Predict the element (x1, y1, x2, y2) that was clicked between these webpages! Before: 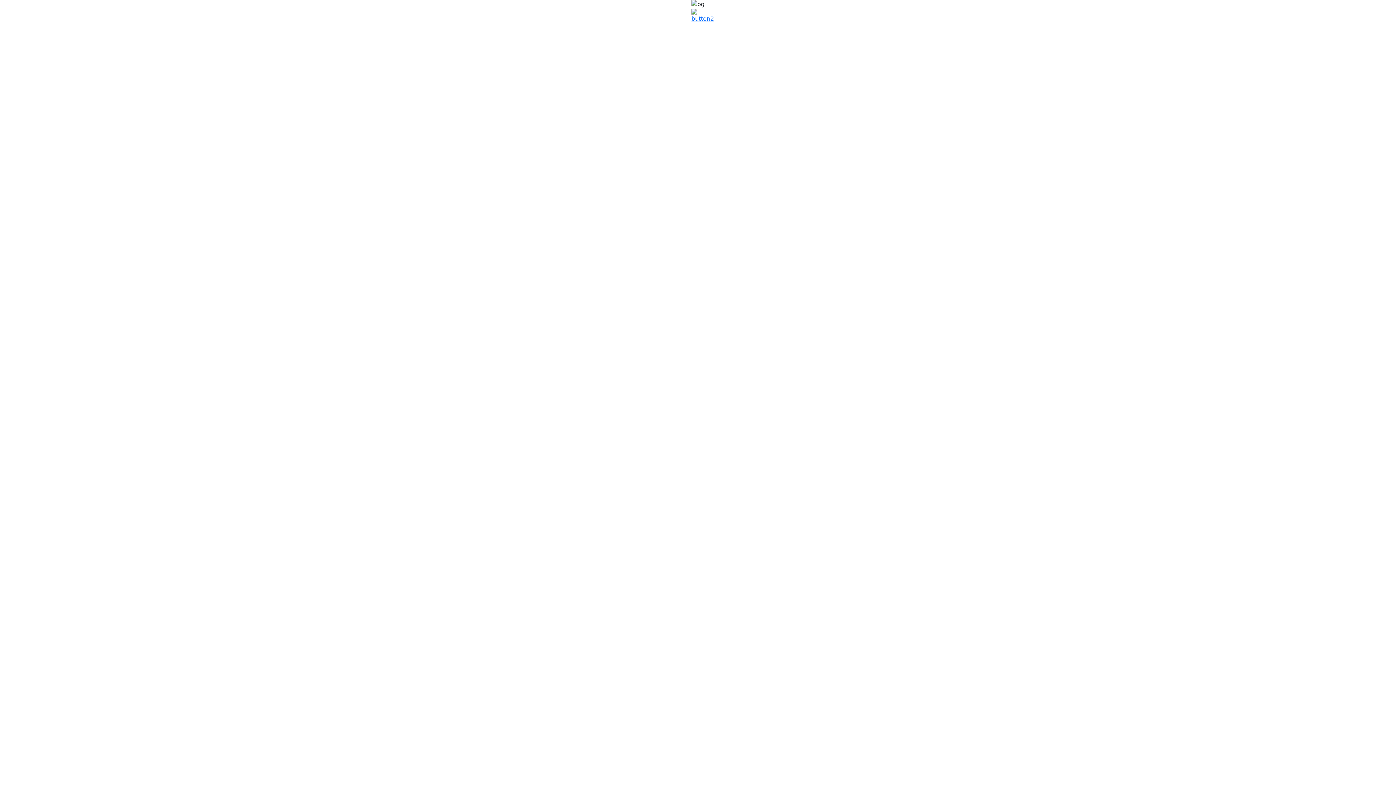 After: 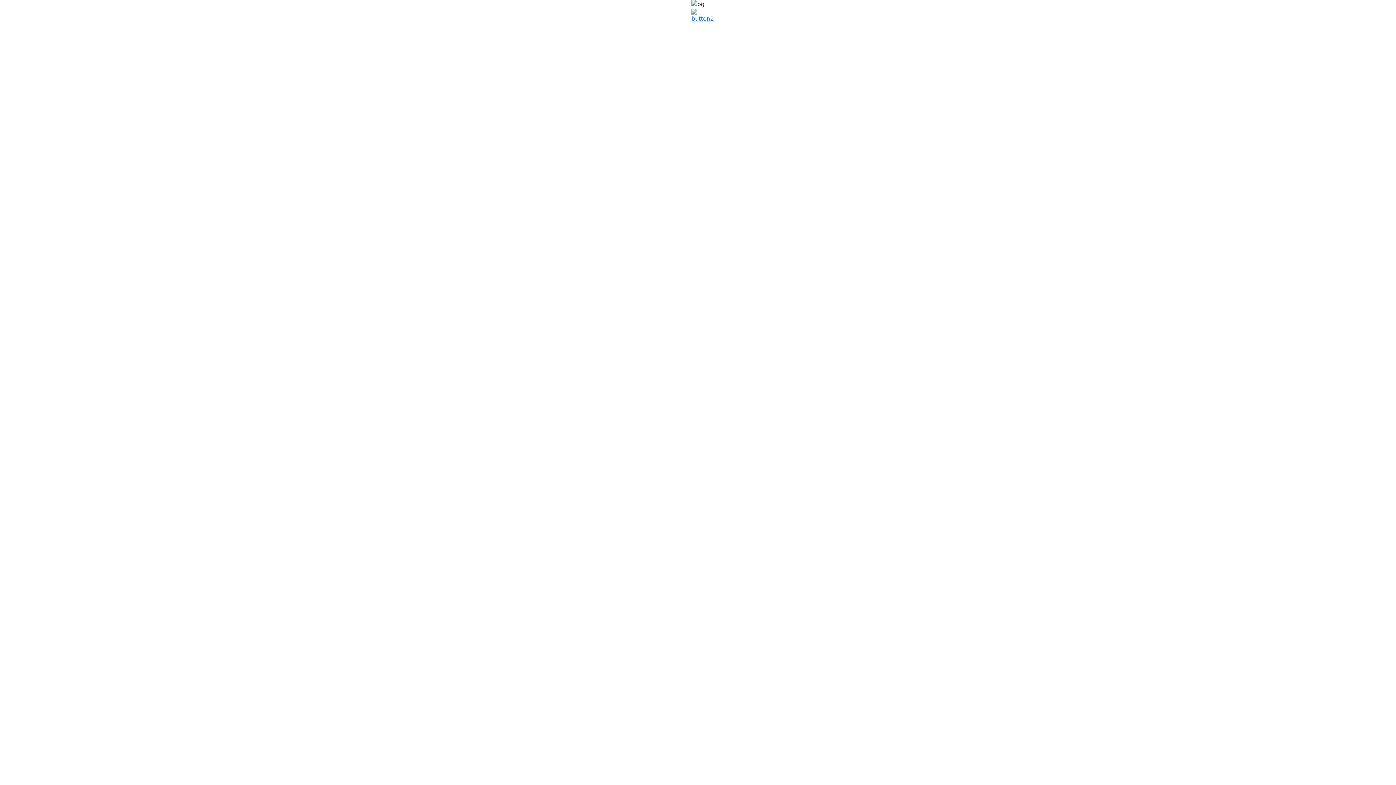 Action: bbox: (691, 12, 714, 19)